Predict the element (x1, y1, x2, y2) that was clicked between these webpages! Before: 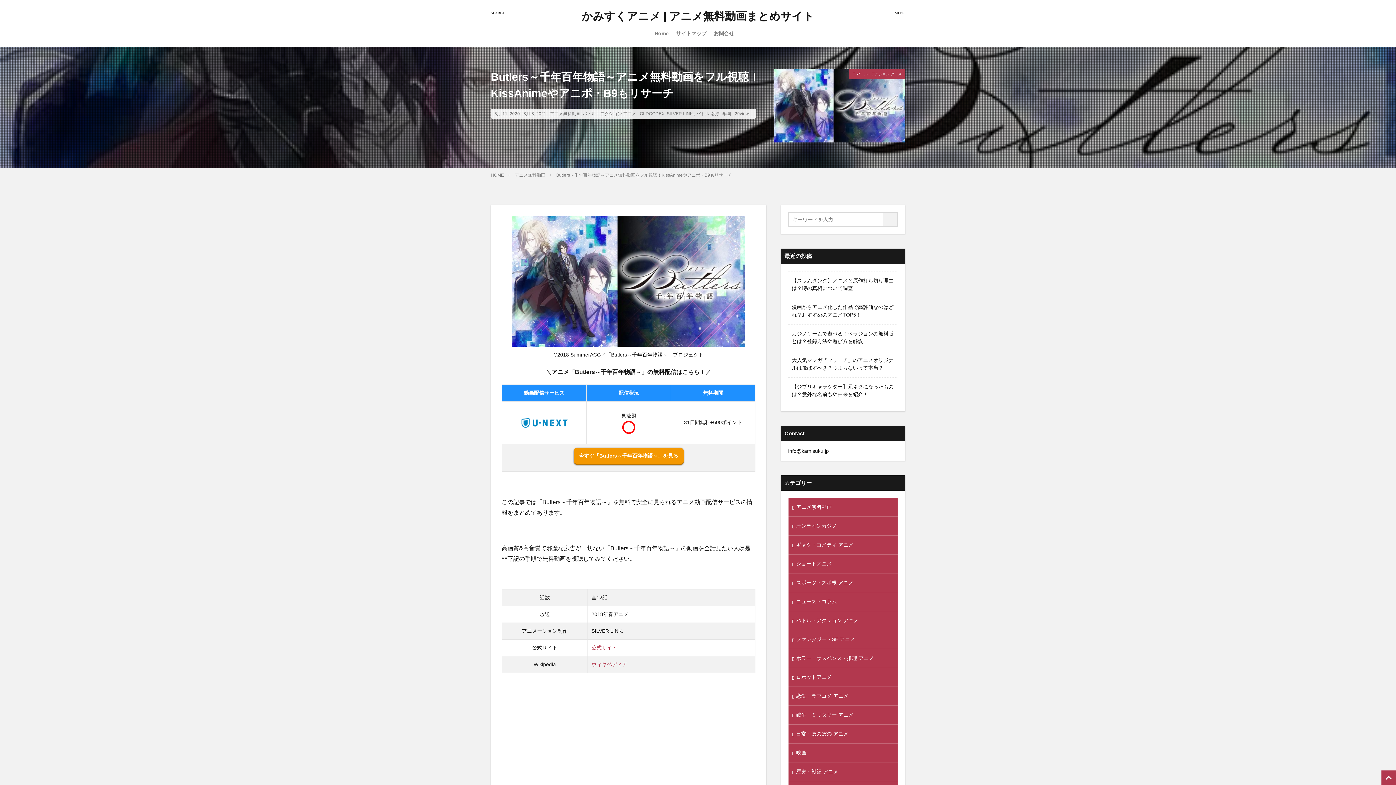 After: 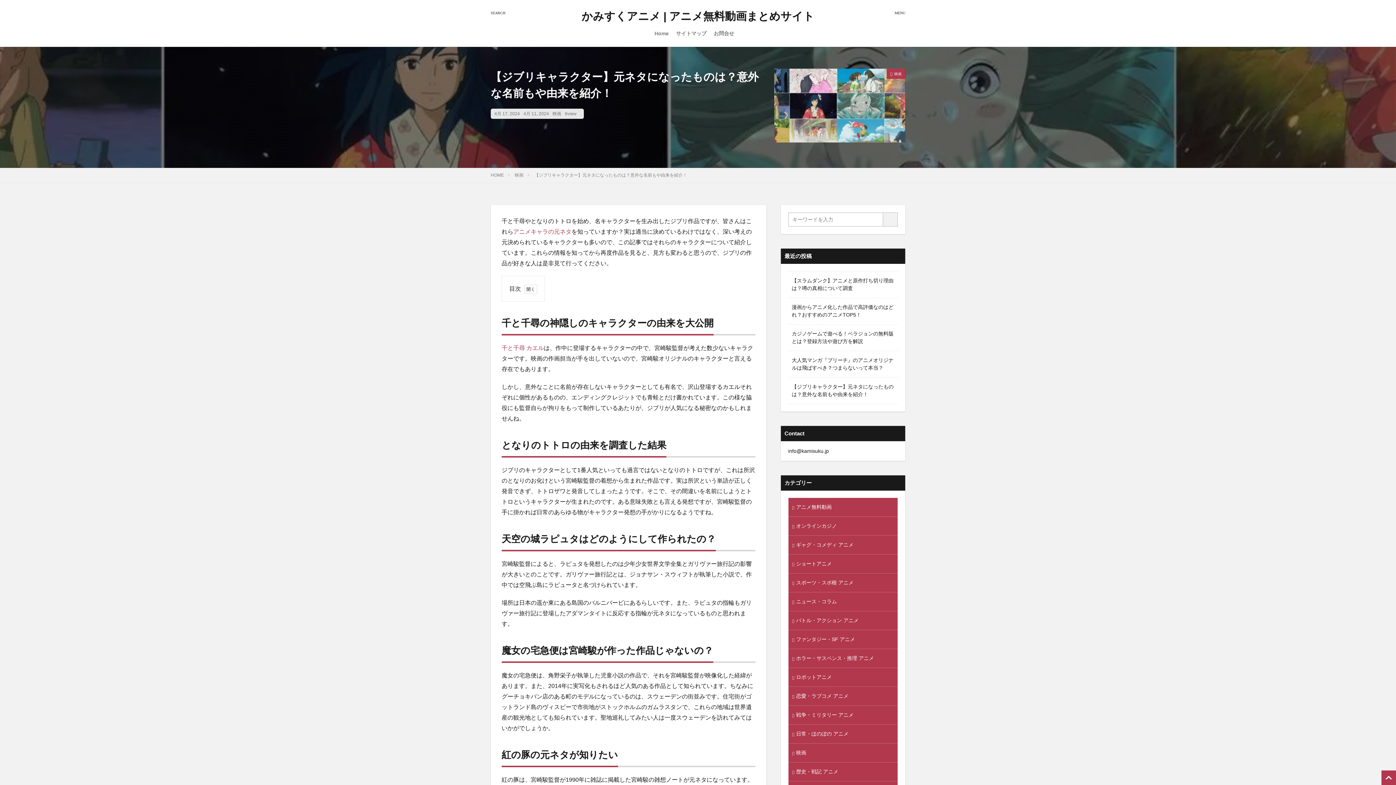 Action: label: 【ジブリキャラクター】元ネタになったものは？意外な名前もや由来を紹介！ bbox: (792, 383, 894, 398)